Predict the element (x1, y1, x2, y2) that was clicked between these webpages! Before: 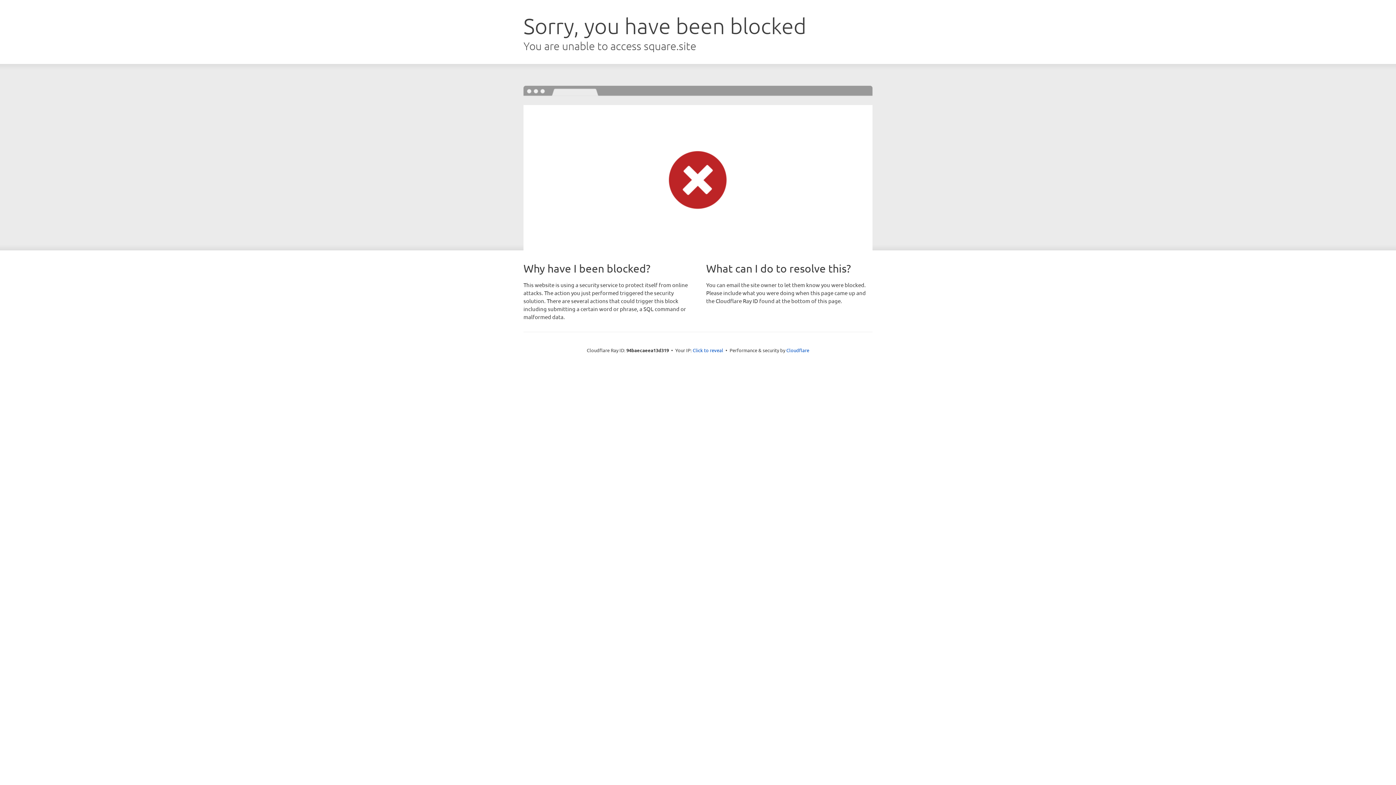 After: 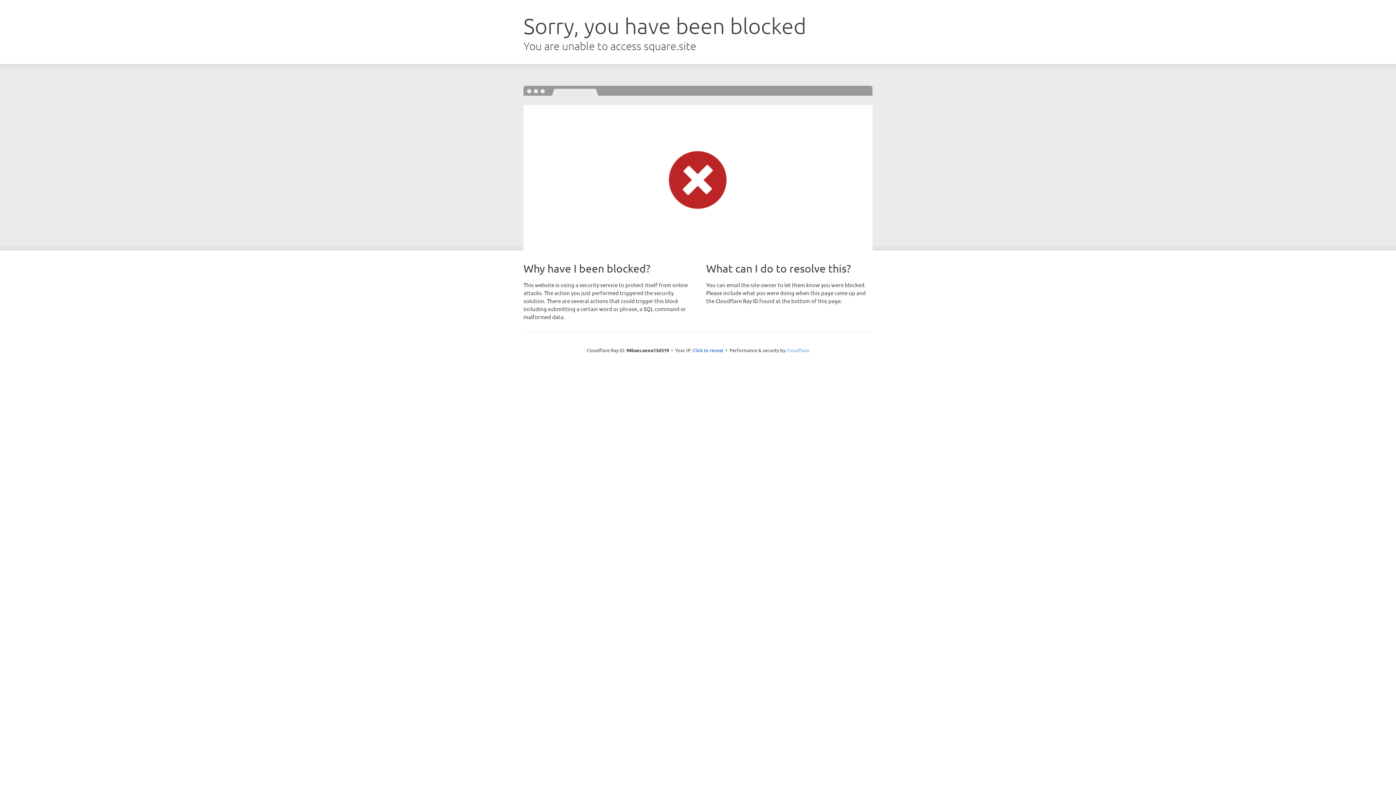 Action: bbox: (786, 347, 809, 353) label: Cloudflare